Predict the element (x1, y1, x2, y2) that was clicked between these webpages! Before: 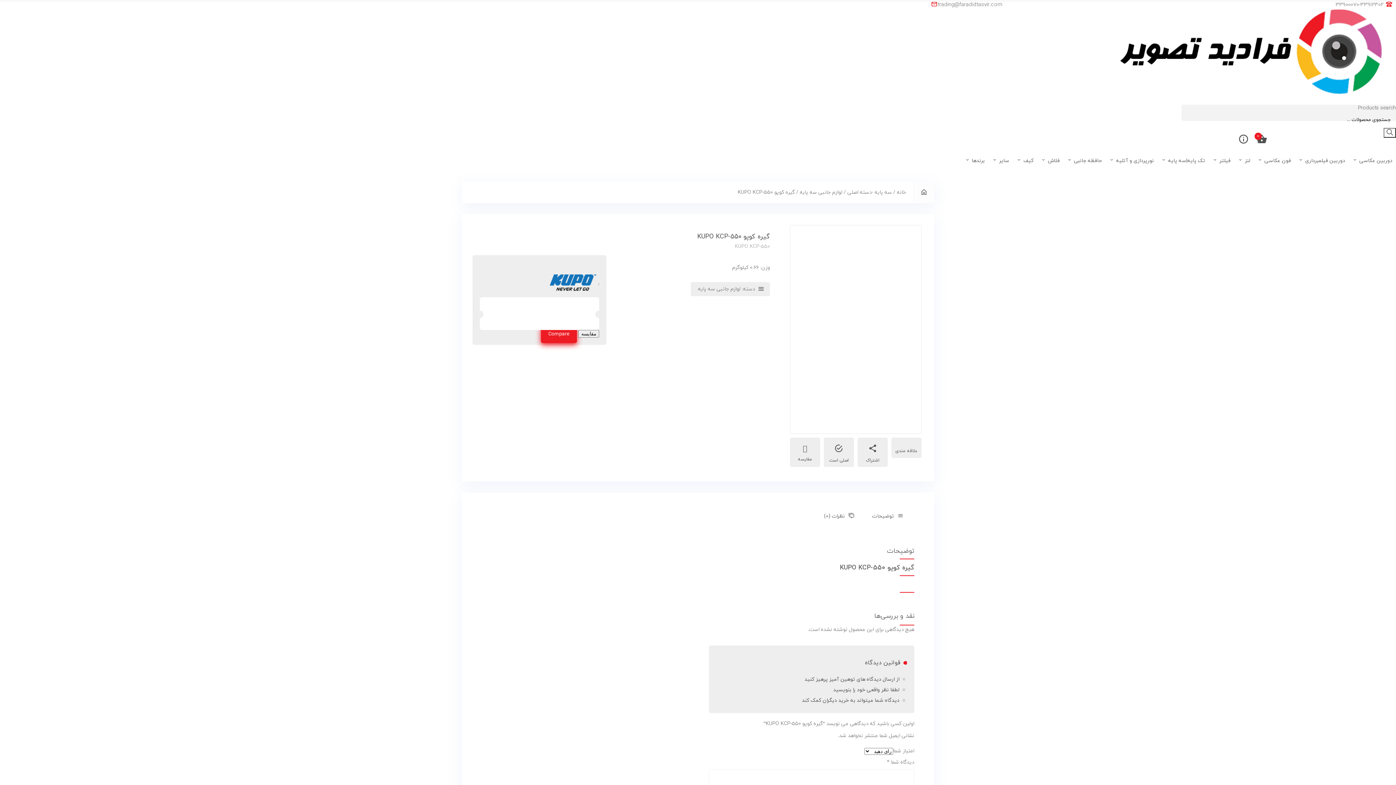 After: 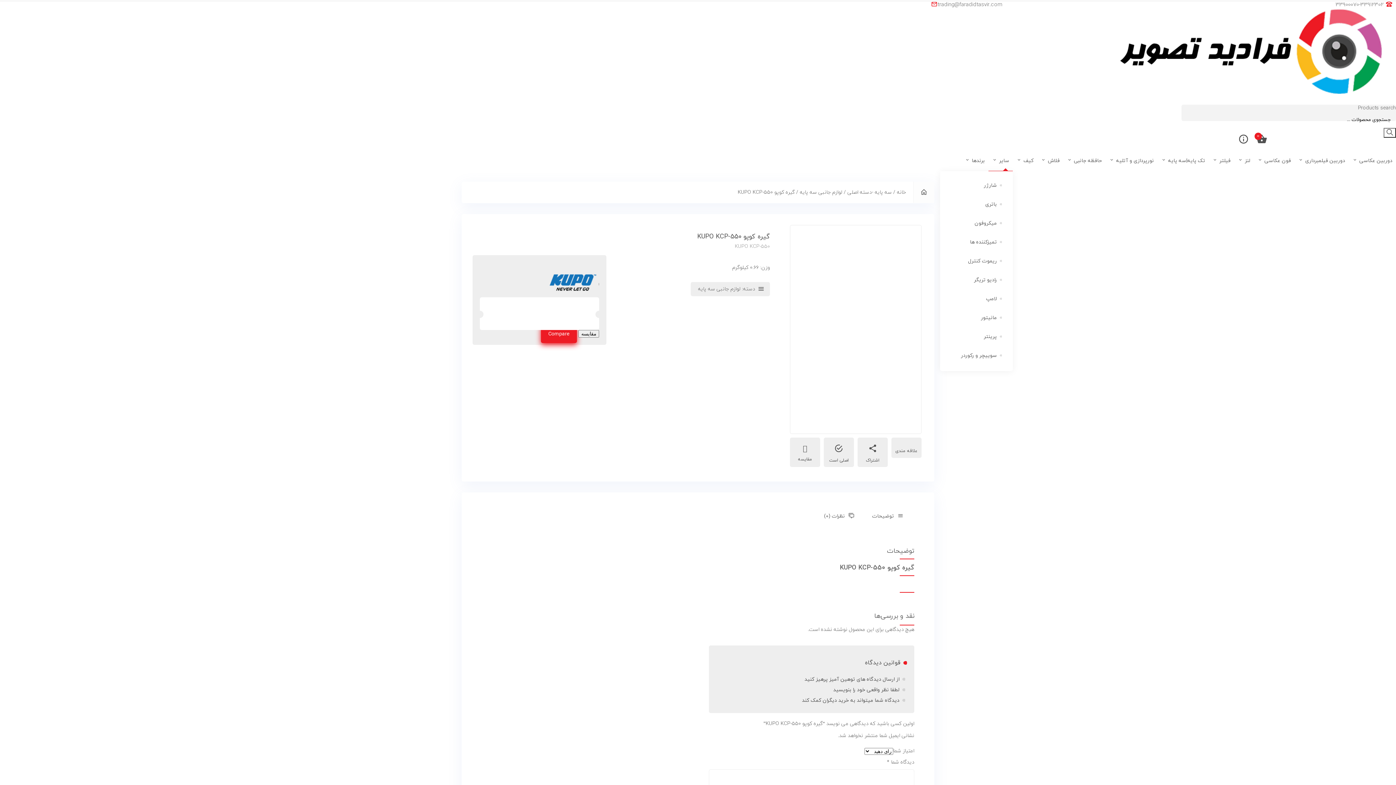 Action: label: سایر bbox: (988, 152, 1013, 170)